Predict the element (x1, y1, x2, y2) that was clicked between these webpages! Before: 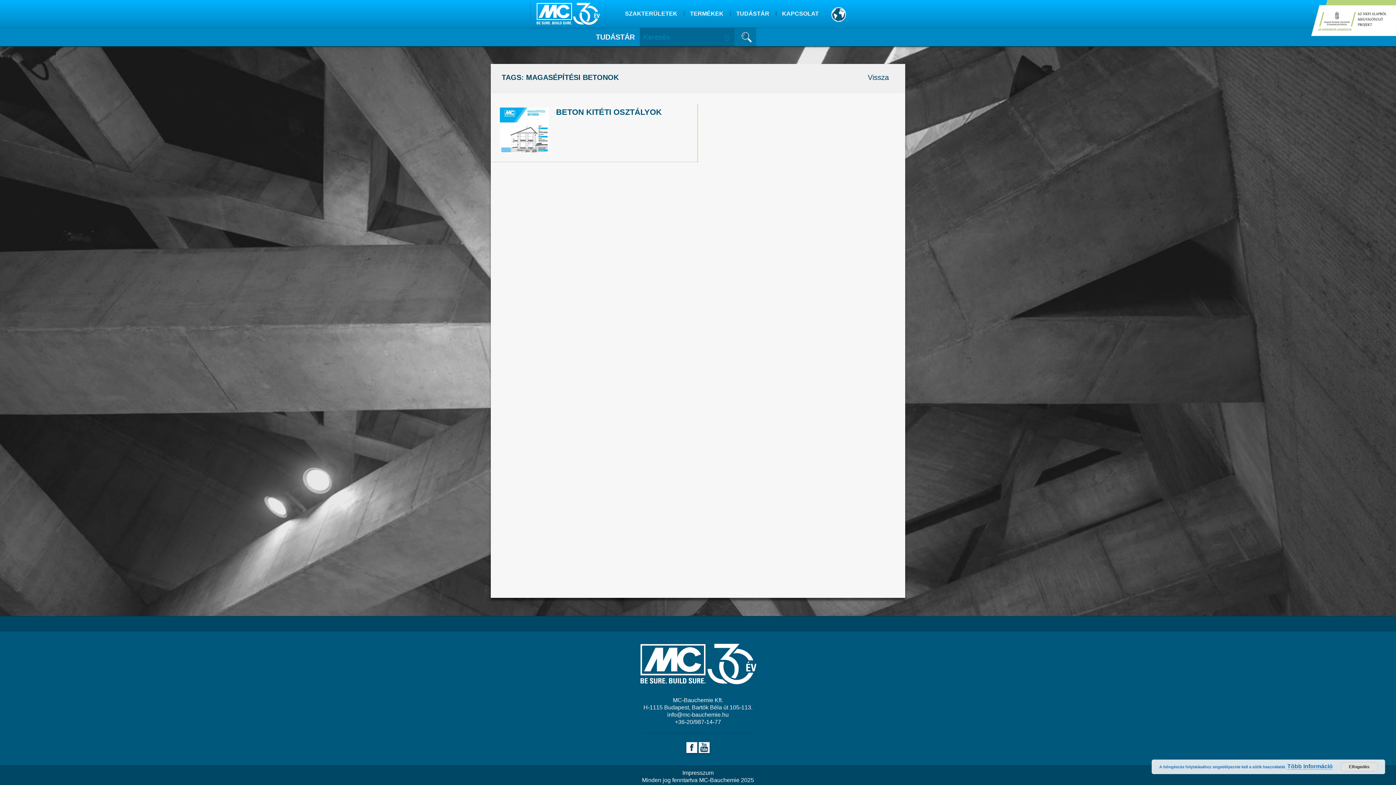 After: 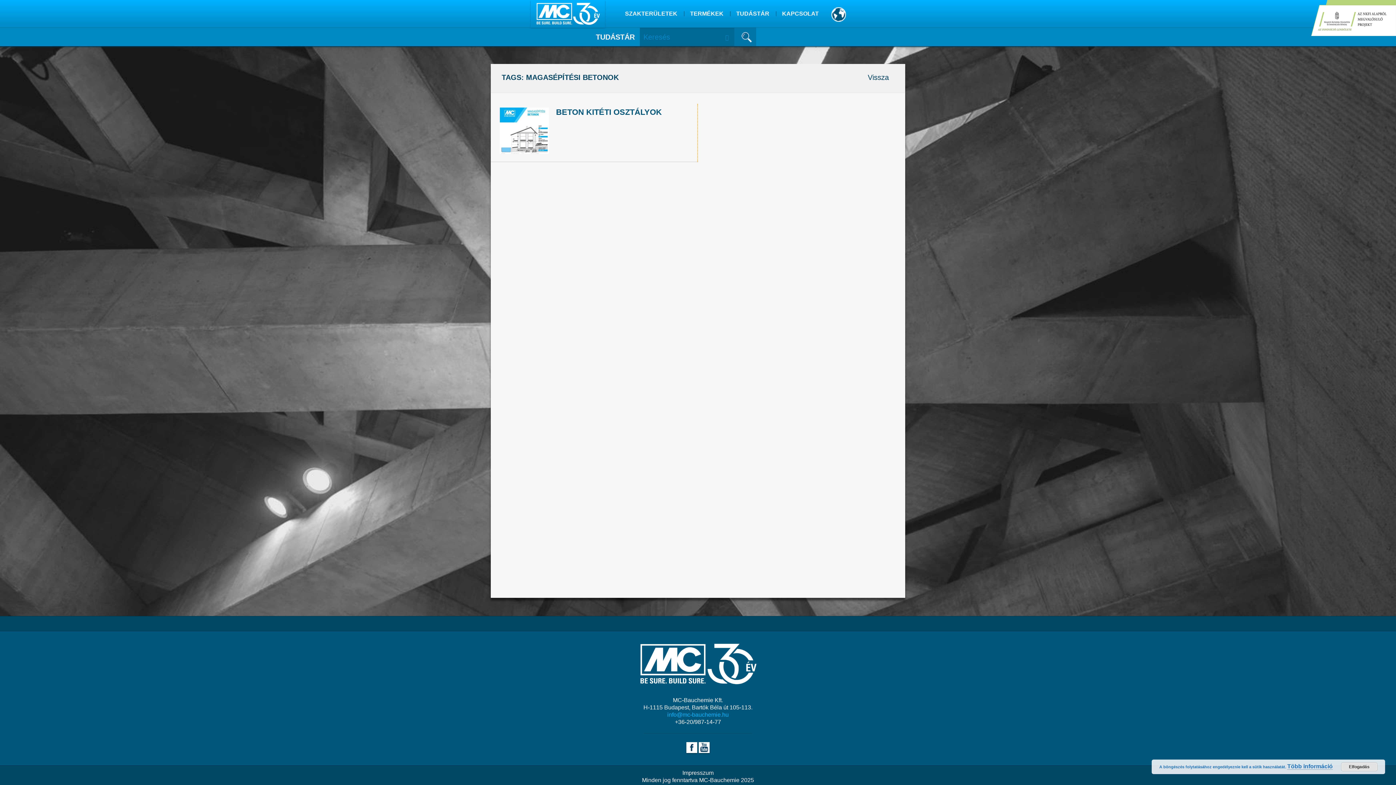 Action: bbox: (667, 711, 728, 718) label: info@mc-bauchemie.hu